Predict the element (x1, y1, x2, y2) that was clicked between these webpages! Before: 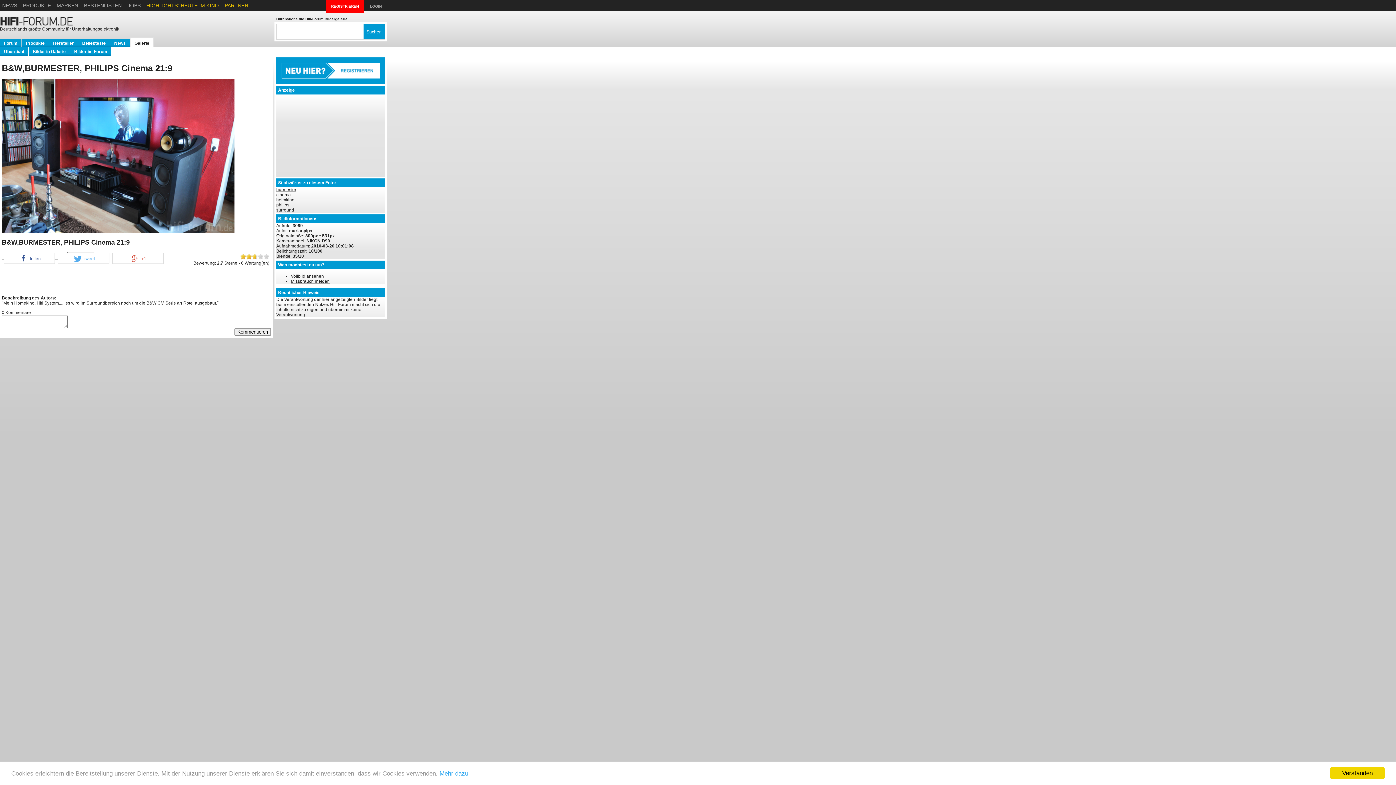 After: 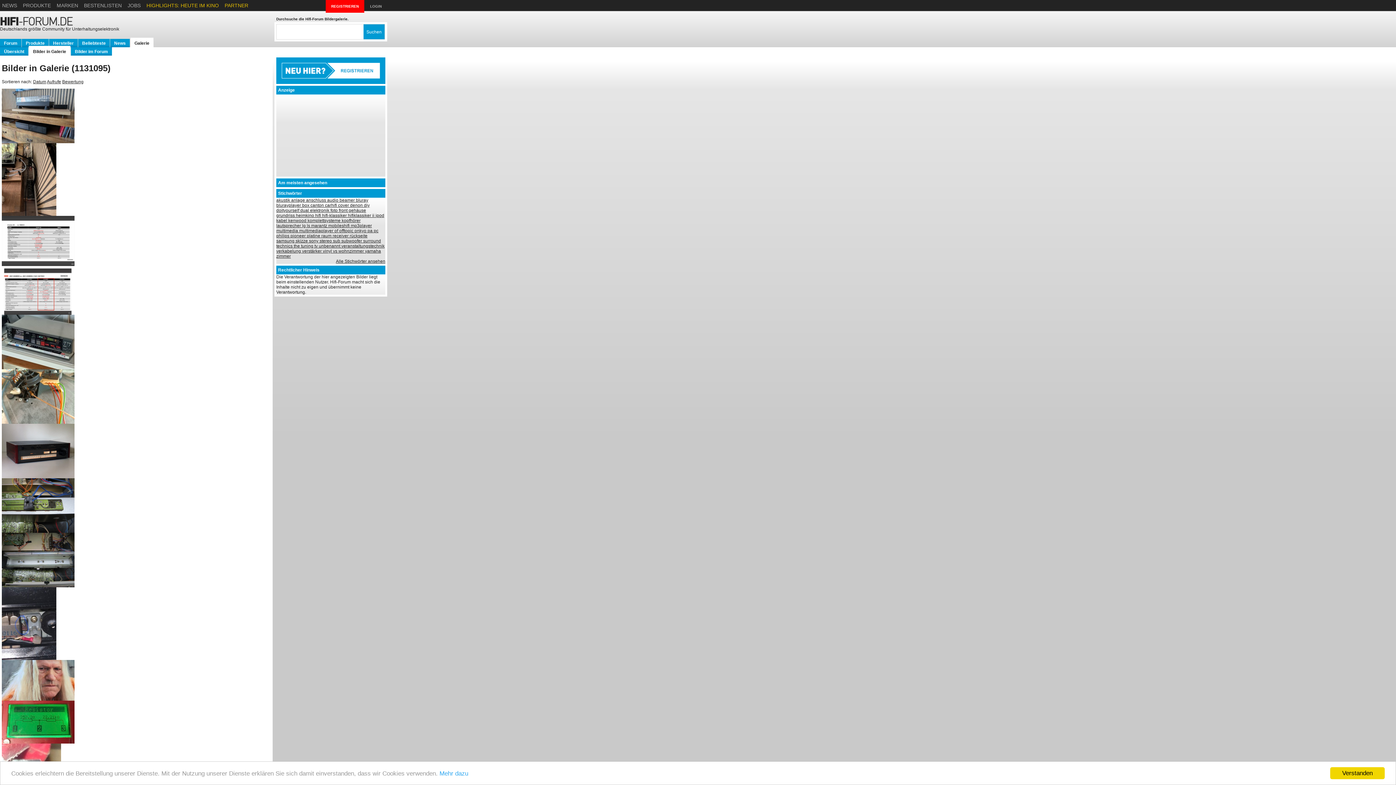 Action: label: Bilder in Galerie bbox: (28, 47, 69, 55)